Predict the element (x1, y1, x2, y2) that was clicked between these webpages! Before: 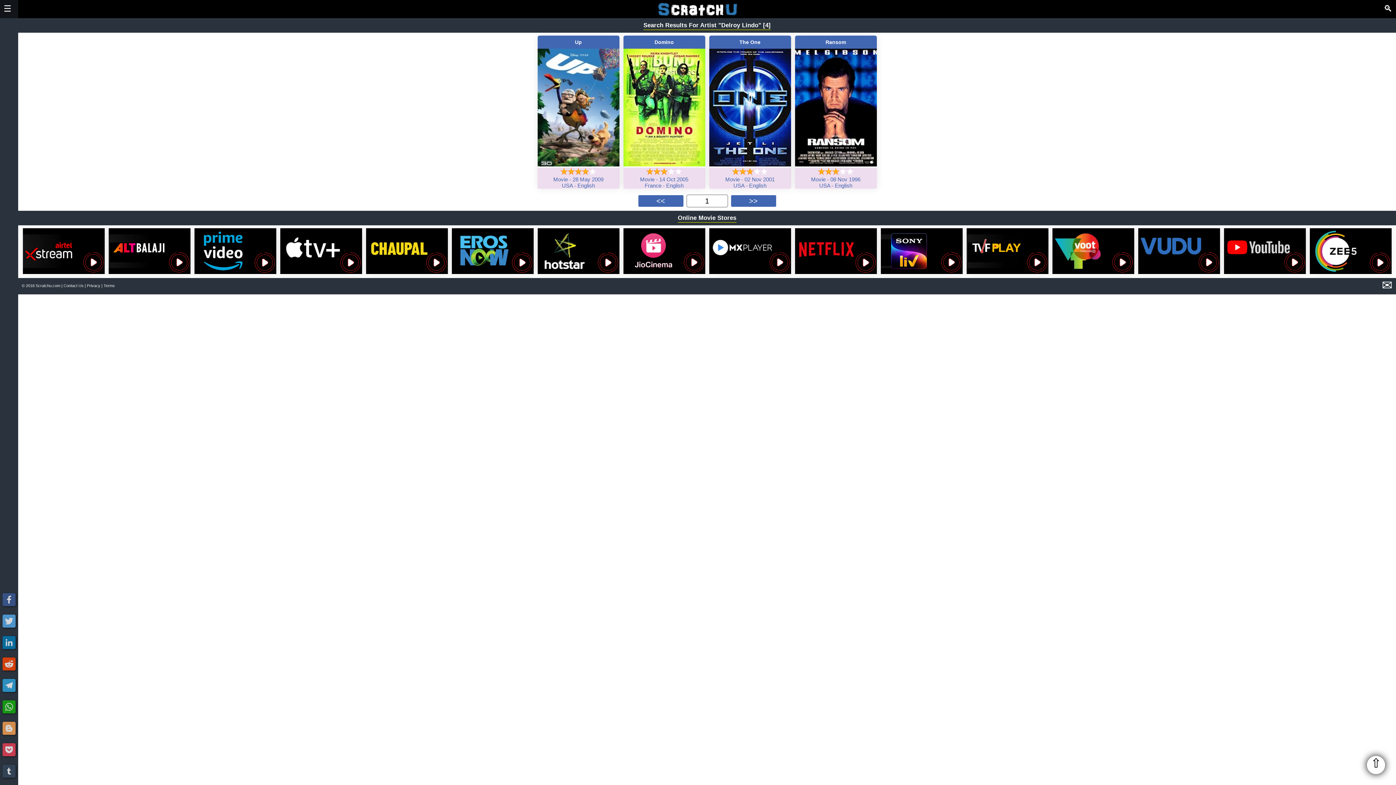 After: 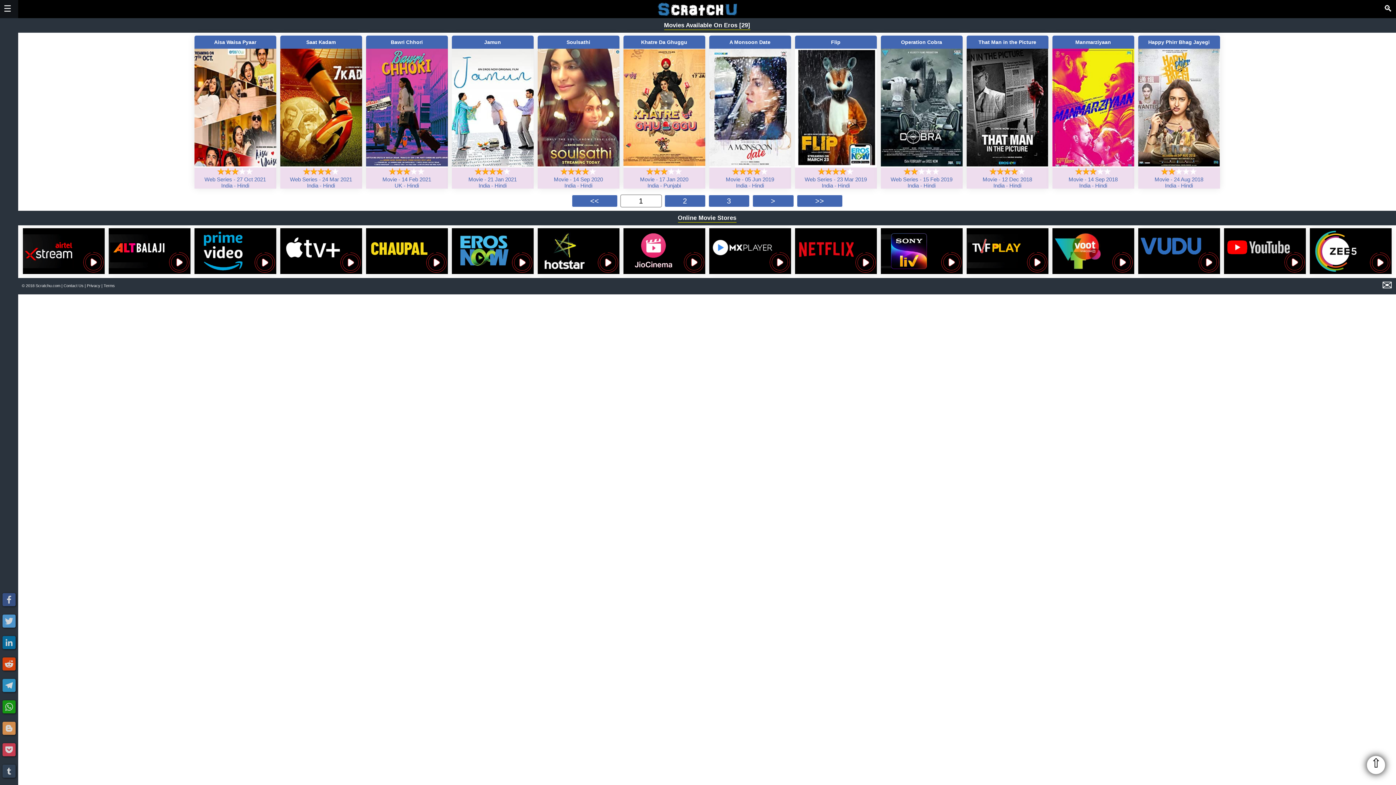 Action: bbox: (451, 269, 533, 275)